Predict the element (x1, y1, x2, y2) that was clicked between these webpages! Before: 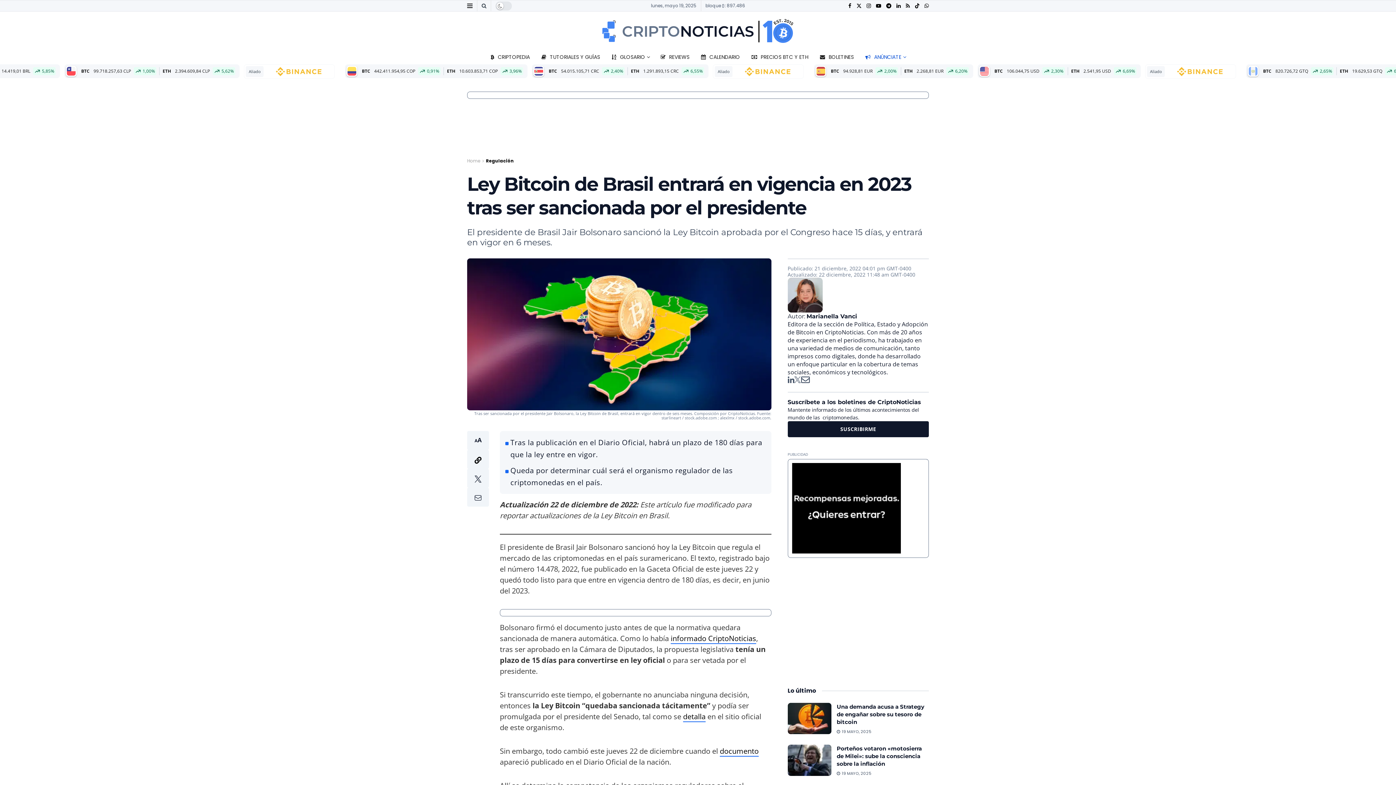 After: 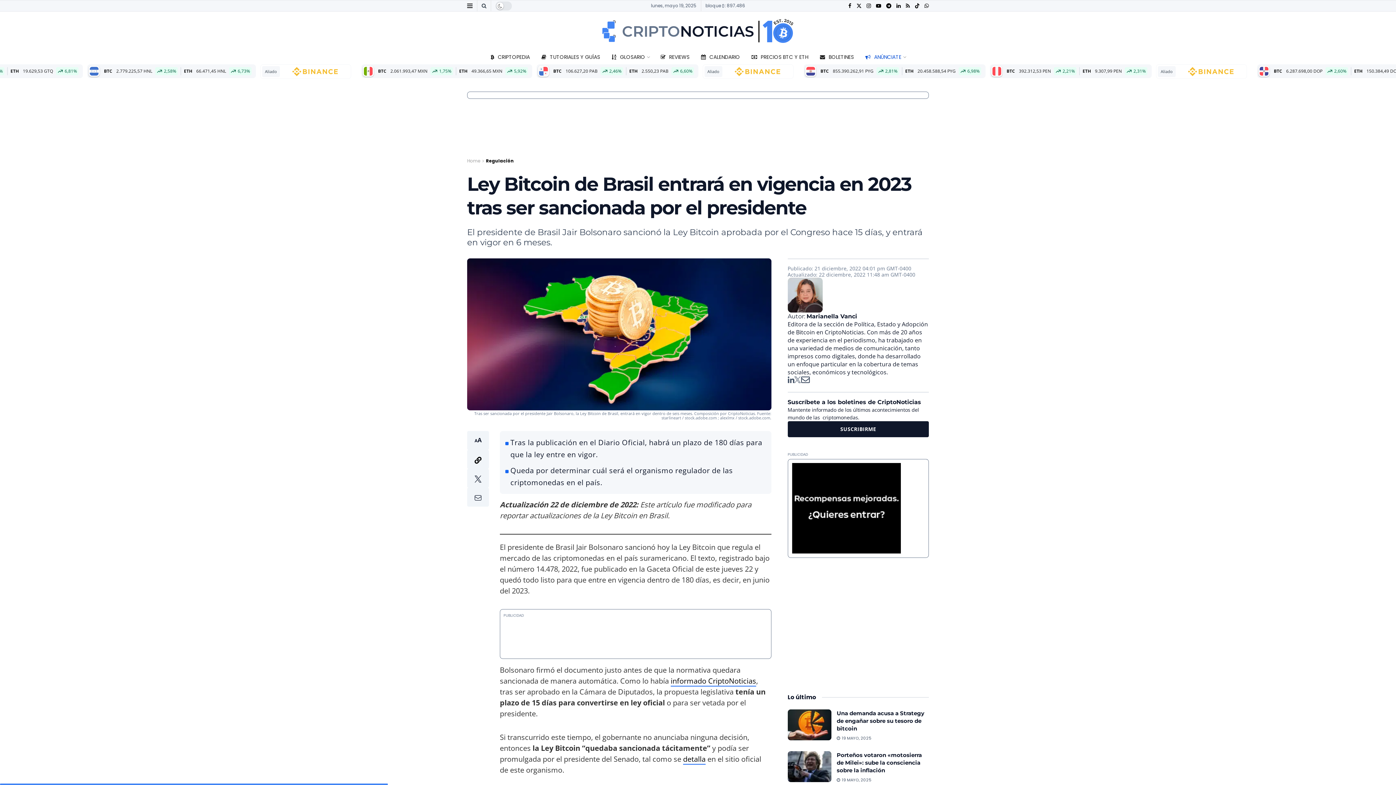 Action: bbox: (791, 504, 900, 512) label: Gamdom_300x250